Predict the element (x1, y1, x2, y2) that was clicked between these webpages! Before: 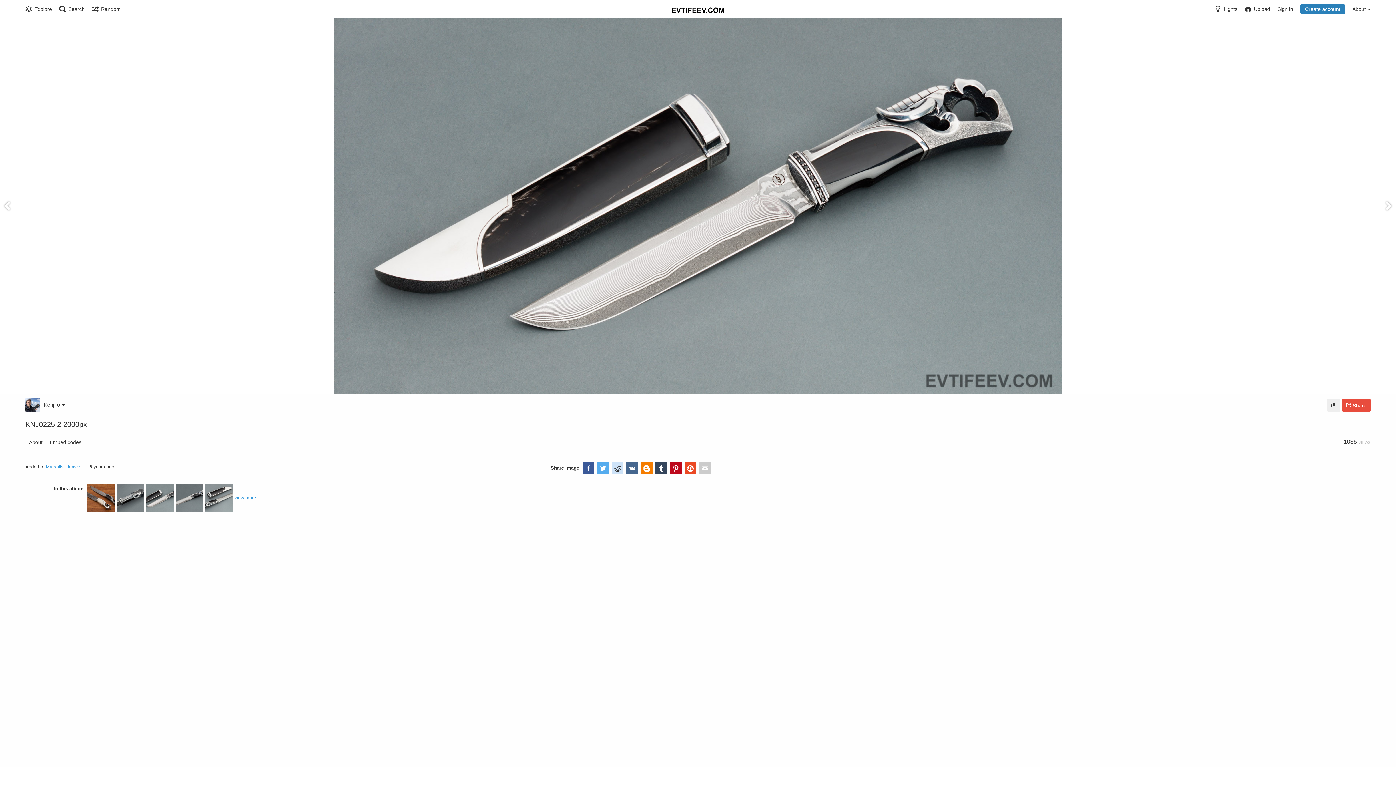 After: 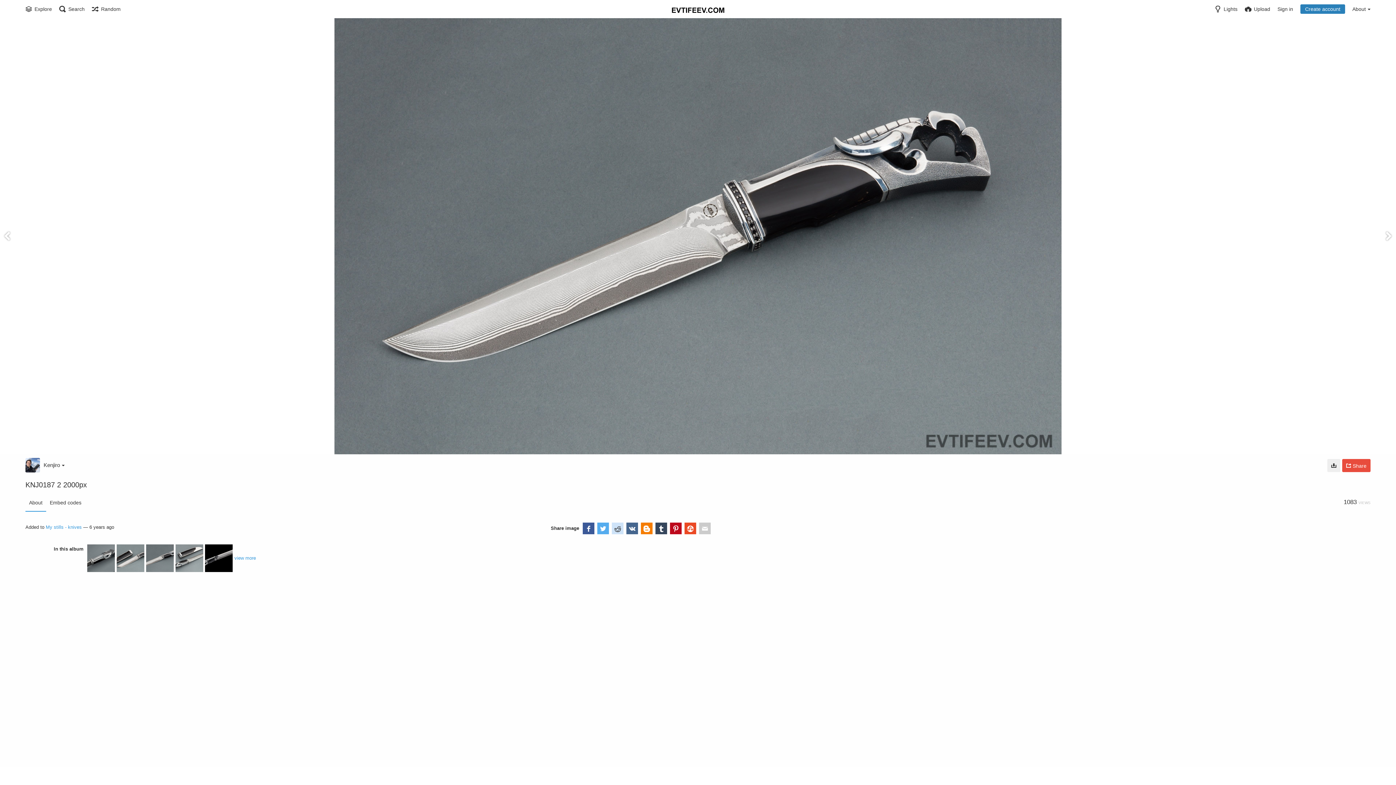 Action: bbox: (175, 484, 203, 512)